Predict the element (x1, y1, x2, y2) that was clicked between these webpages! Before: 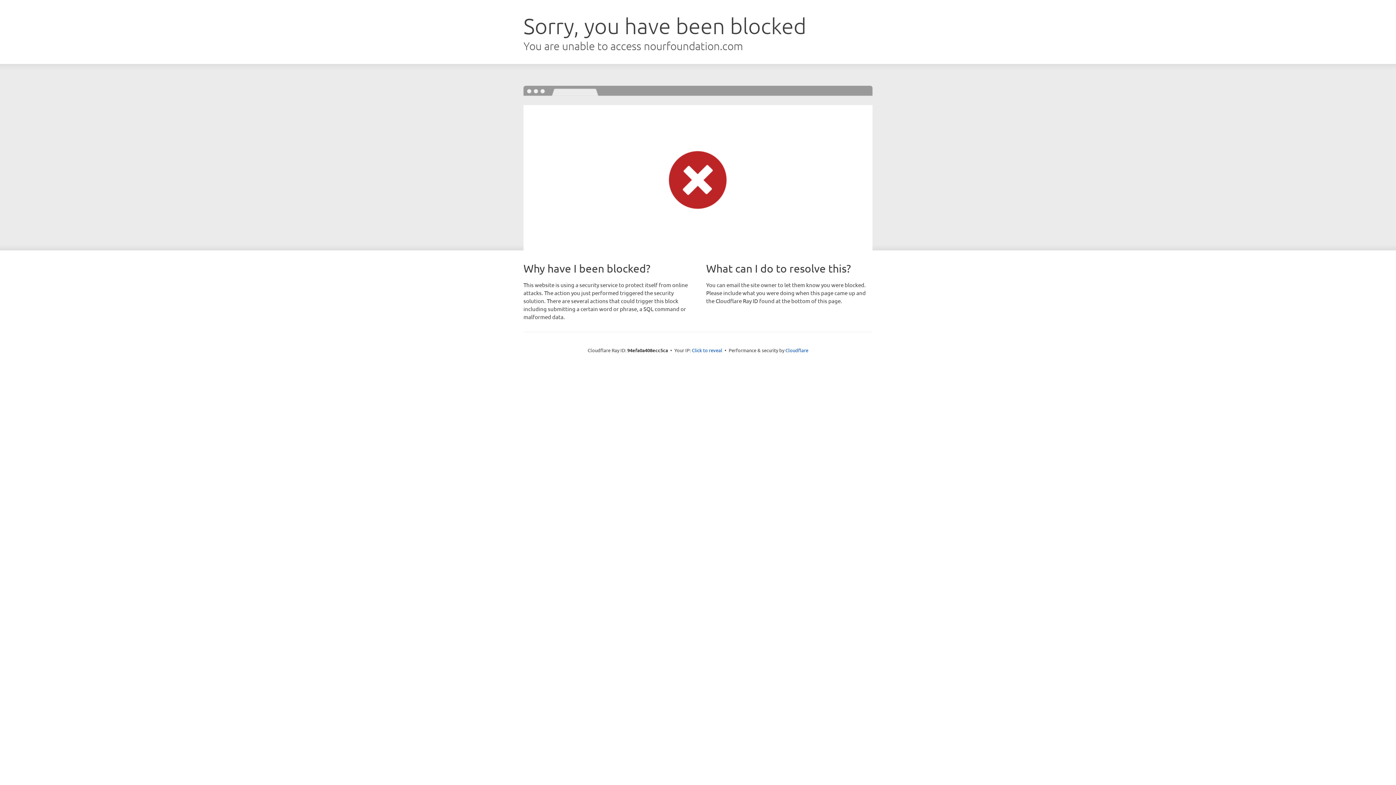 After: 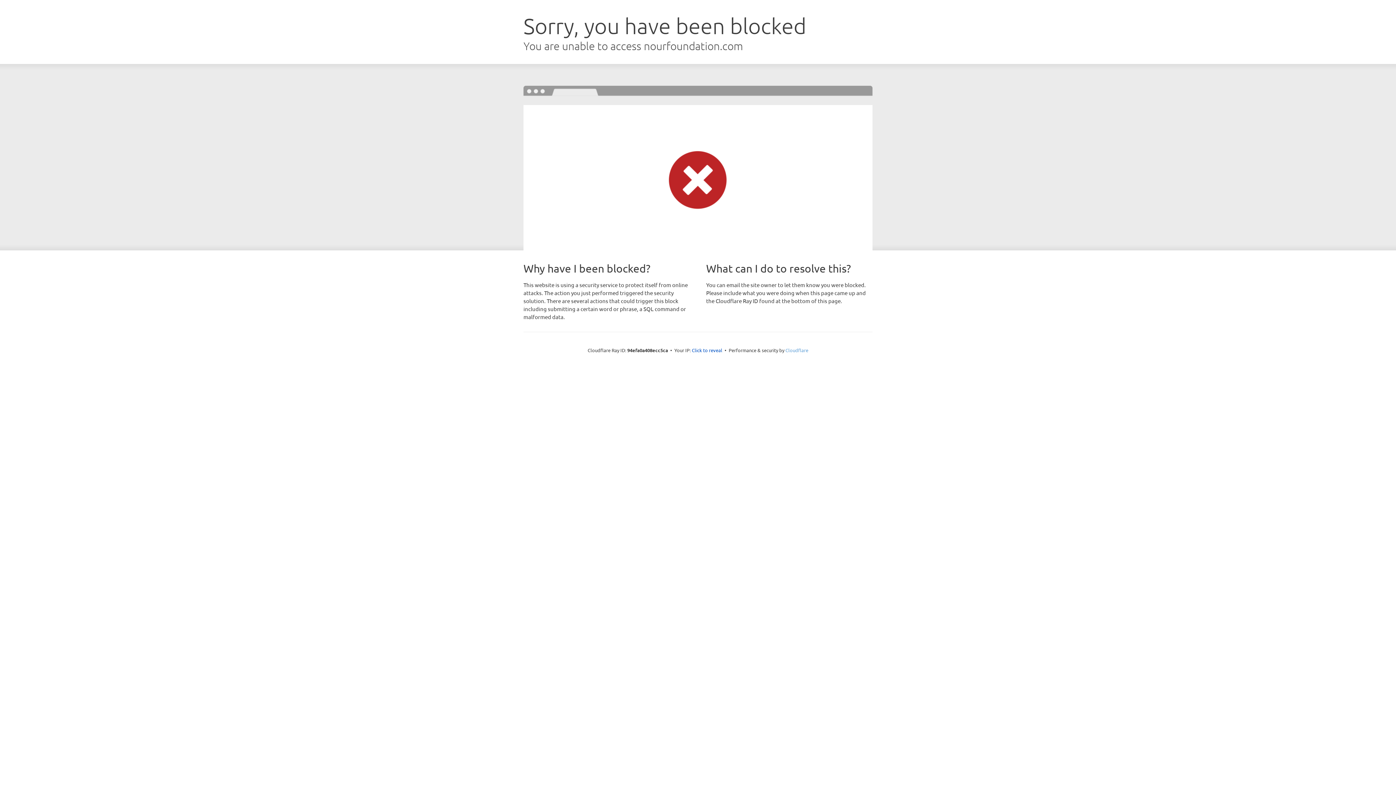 Action: label: Cloudflare bbox: (785, 347, 808, 353)